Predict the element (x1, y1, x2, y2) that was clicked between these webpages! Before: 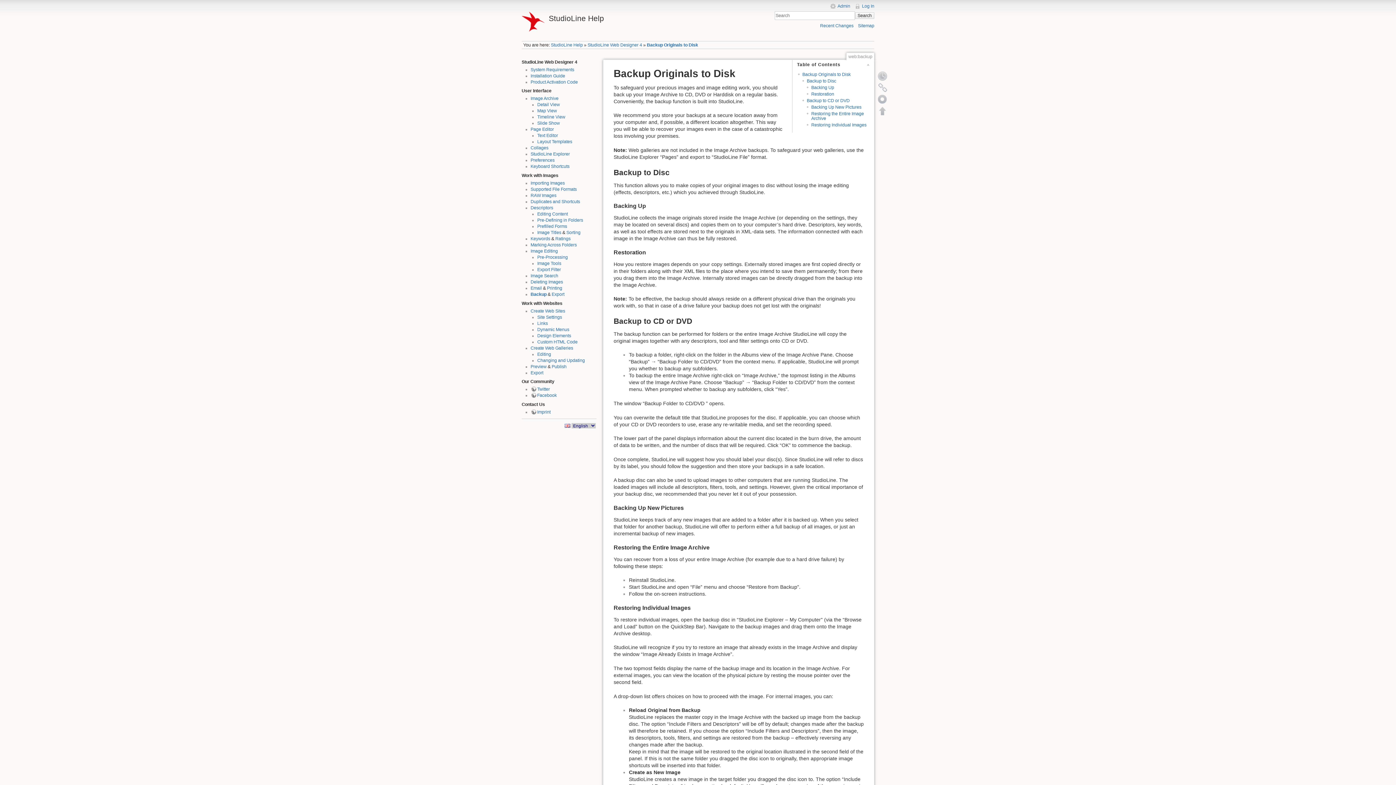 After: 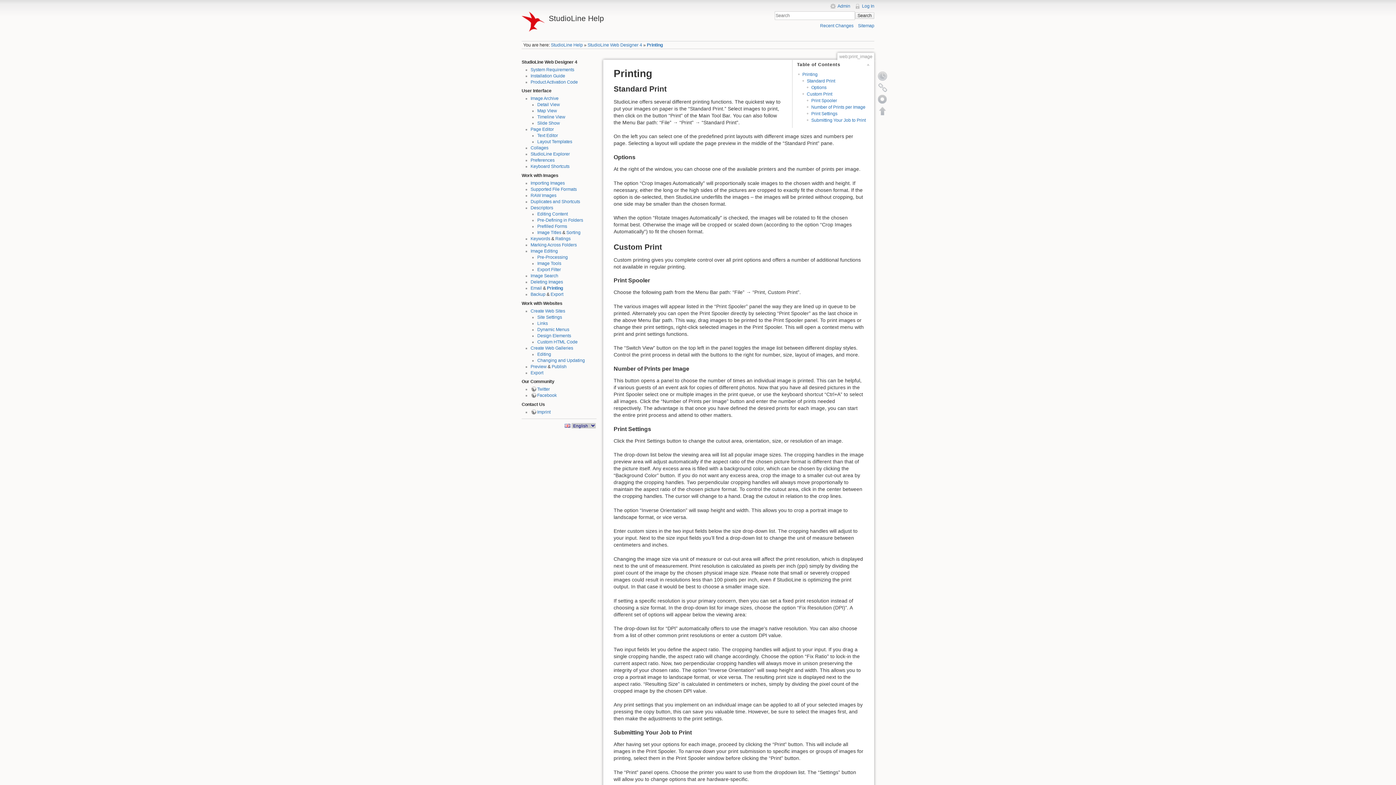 Action: label: Printing bbox: (547, 285, 562, 290)